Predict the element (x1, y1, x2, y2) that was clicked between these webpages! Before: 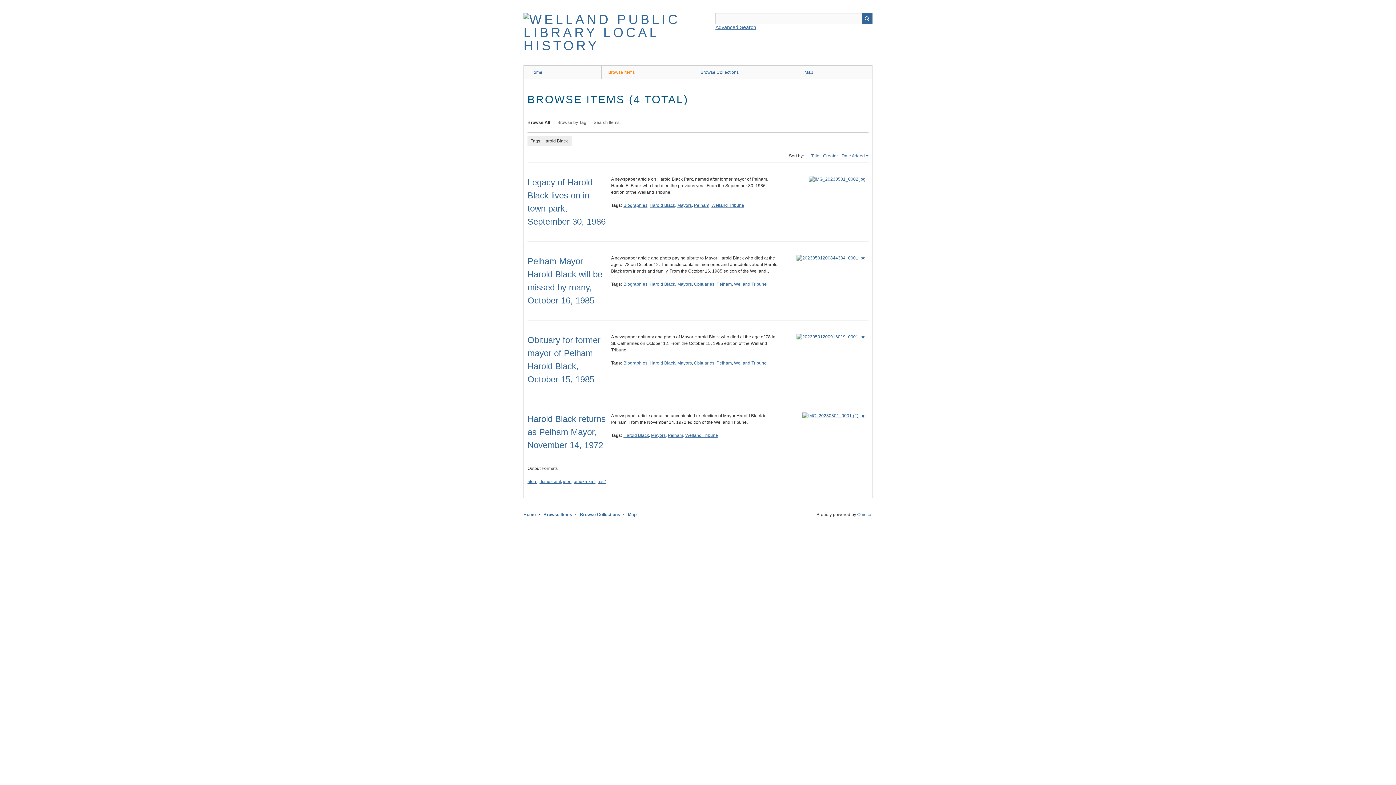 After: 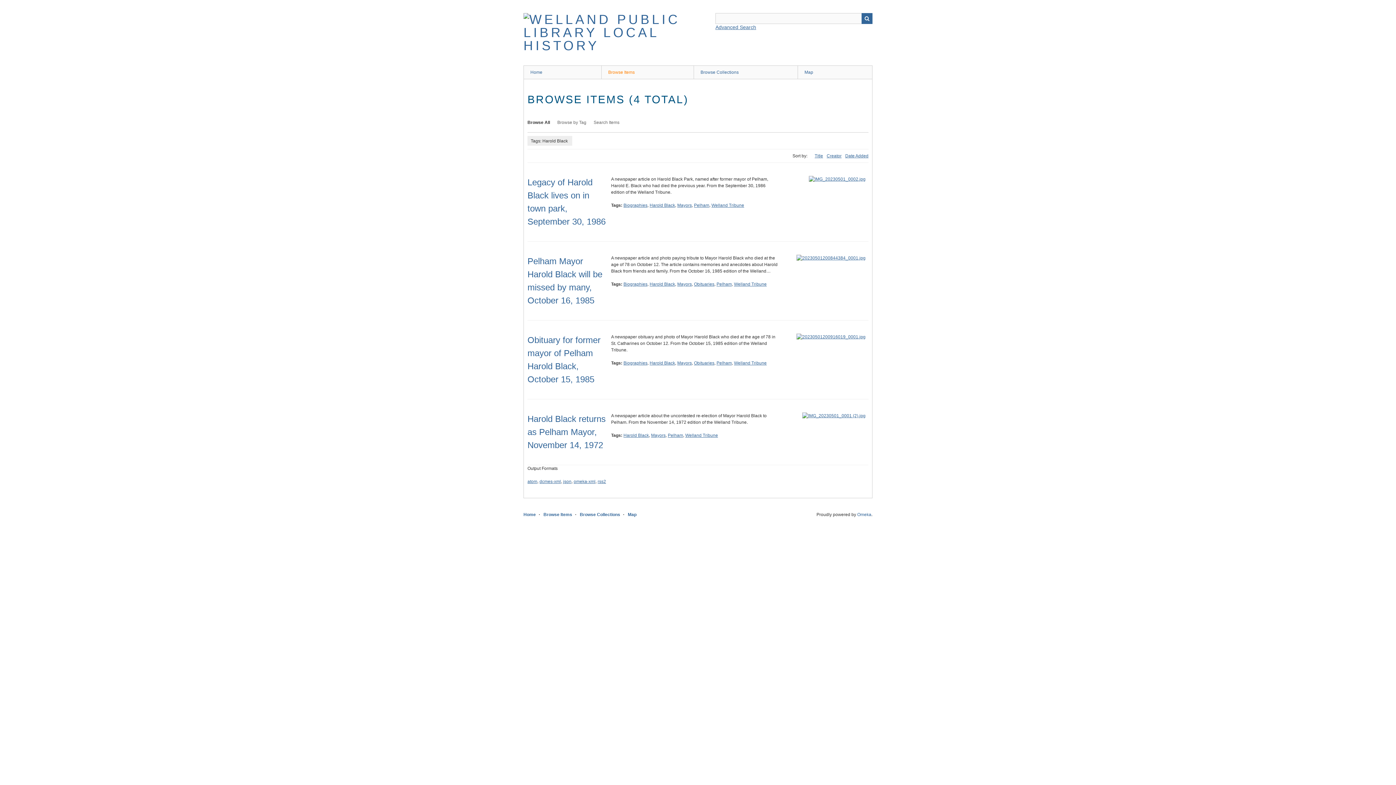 Action: bbox: (649, 281, 675, 286) label: Harold Black